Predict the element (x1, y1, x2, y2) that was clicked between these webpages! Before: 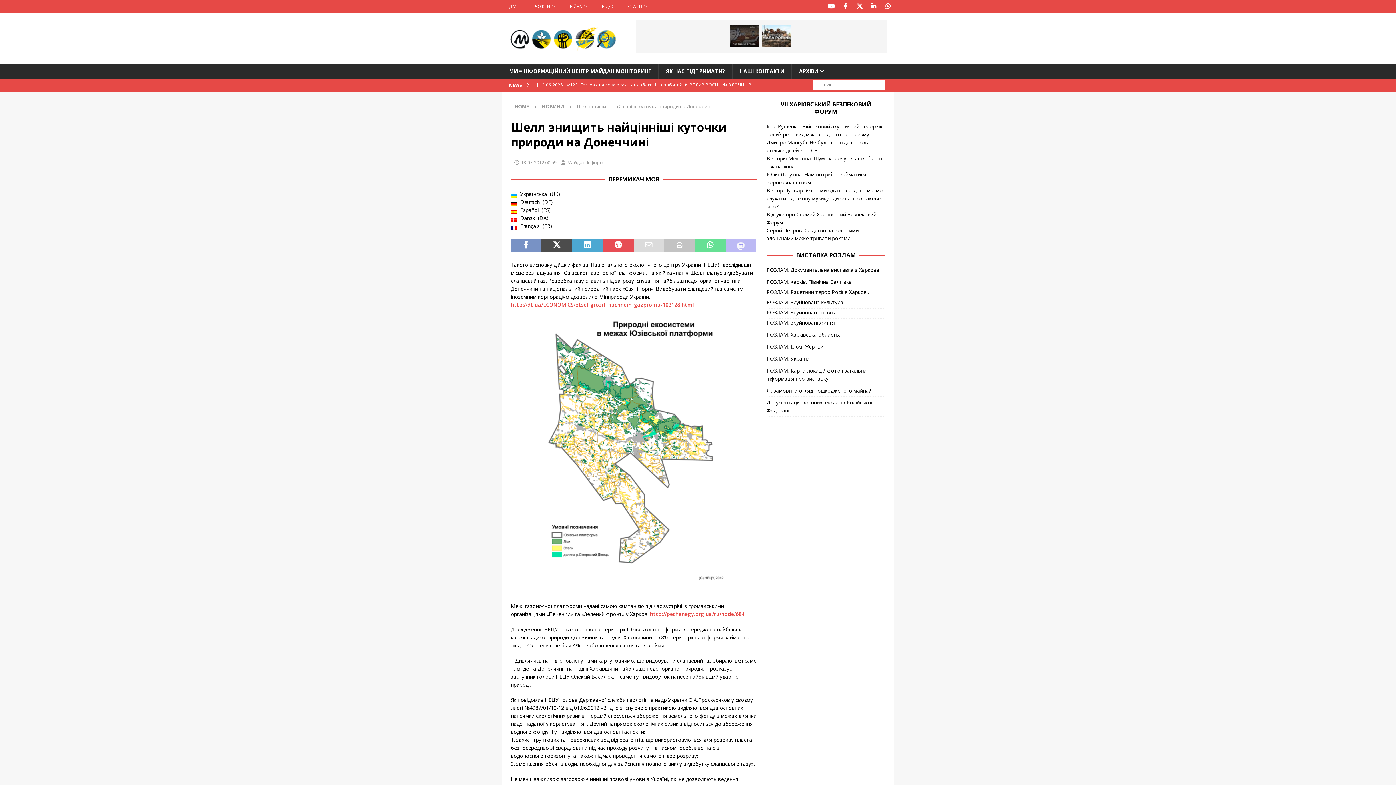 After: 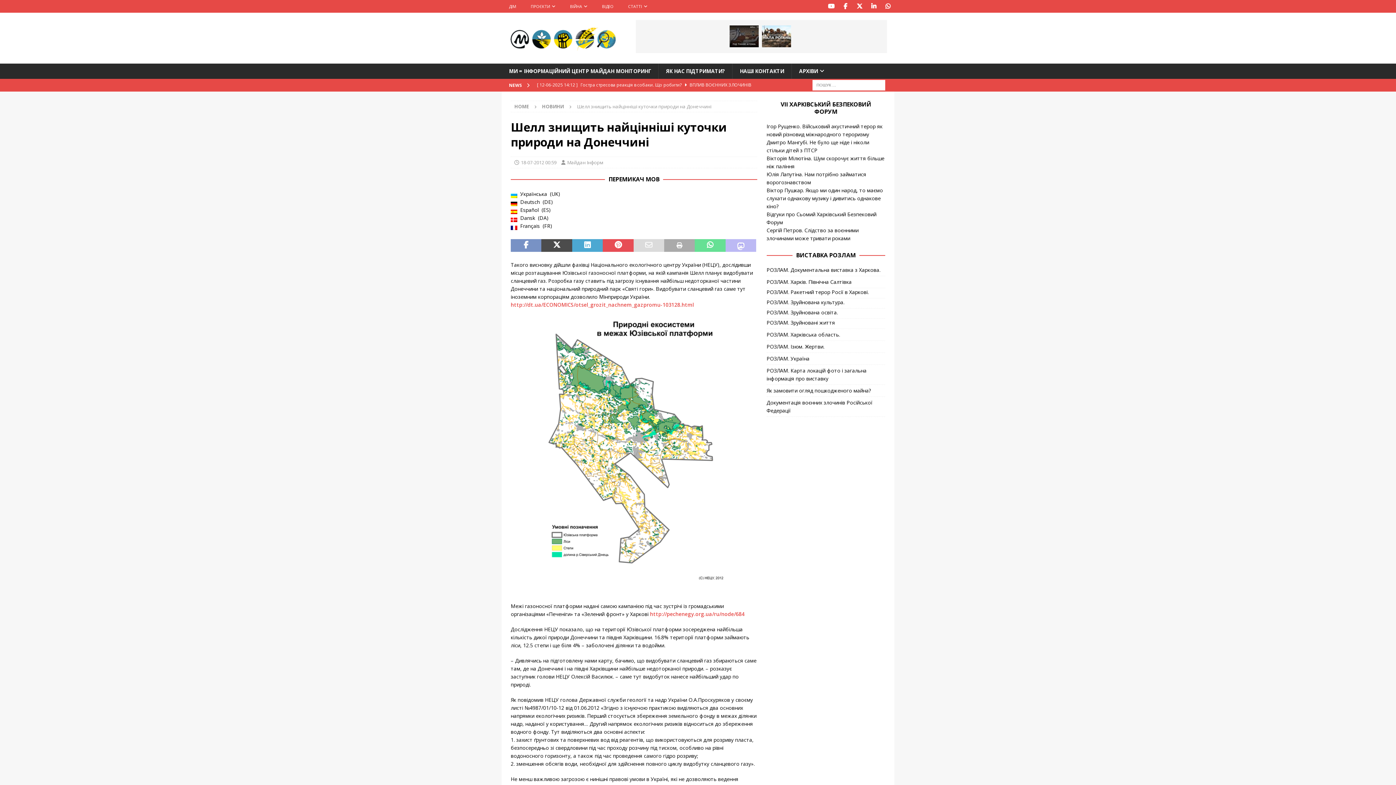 Action: bbox: (664, 239, 695, 252)